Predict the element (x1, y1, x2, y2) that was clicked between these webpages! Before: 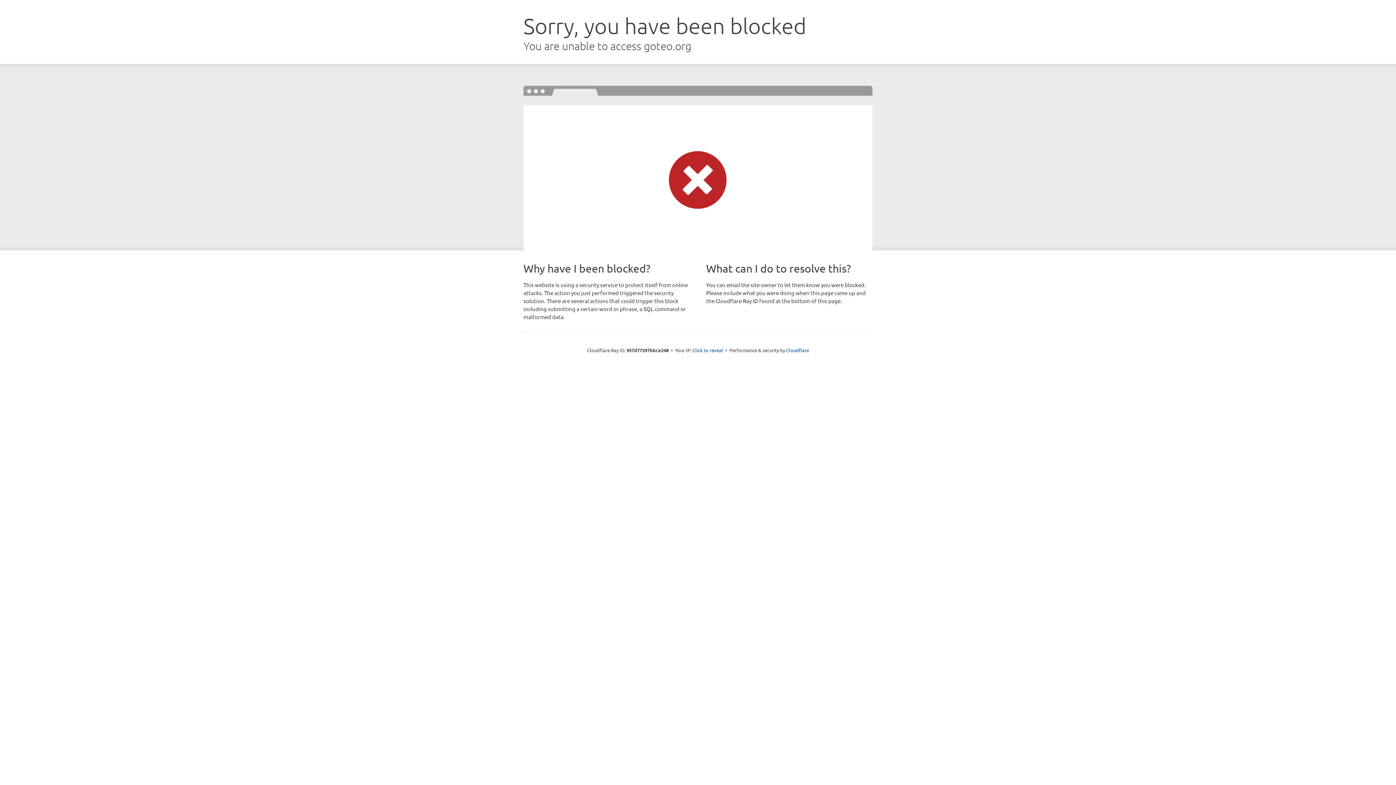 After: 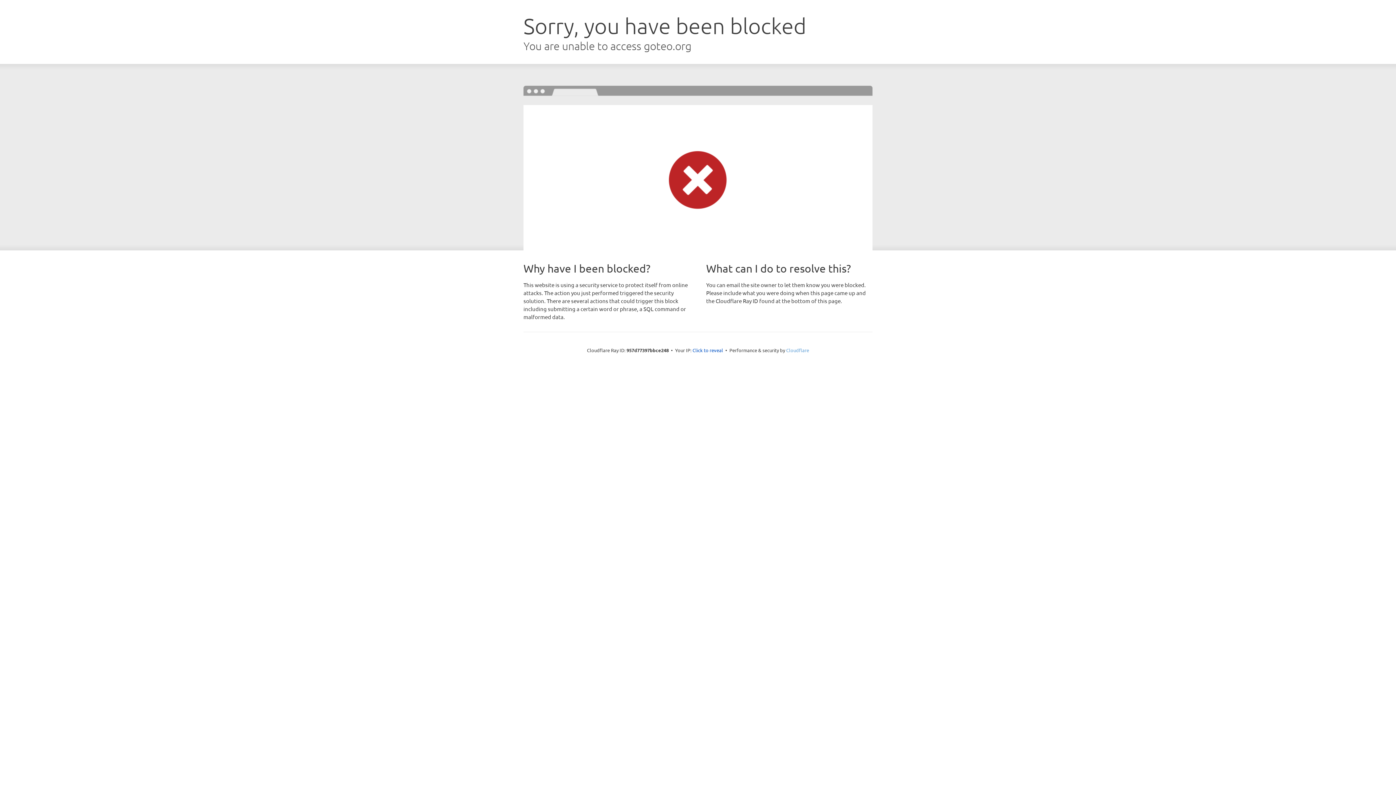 Action: label: Cloudflare bbox: (786, 347, 809, 353)